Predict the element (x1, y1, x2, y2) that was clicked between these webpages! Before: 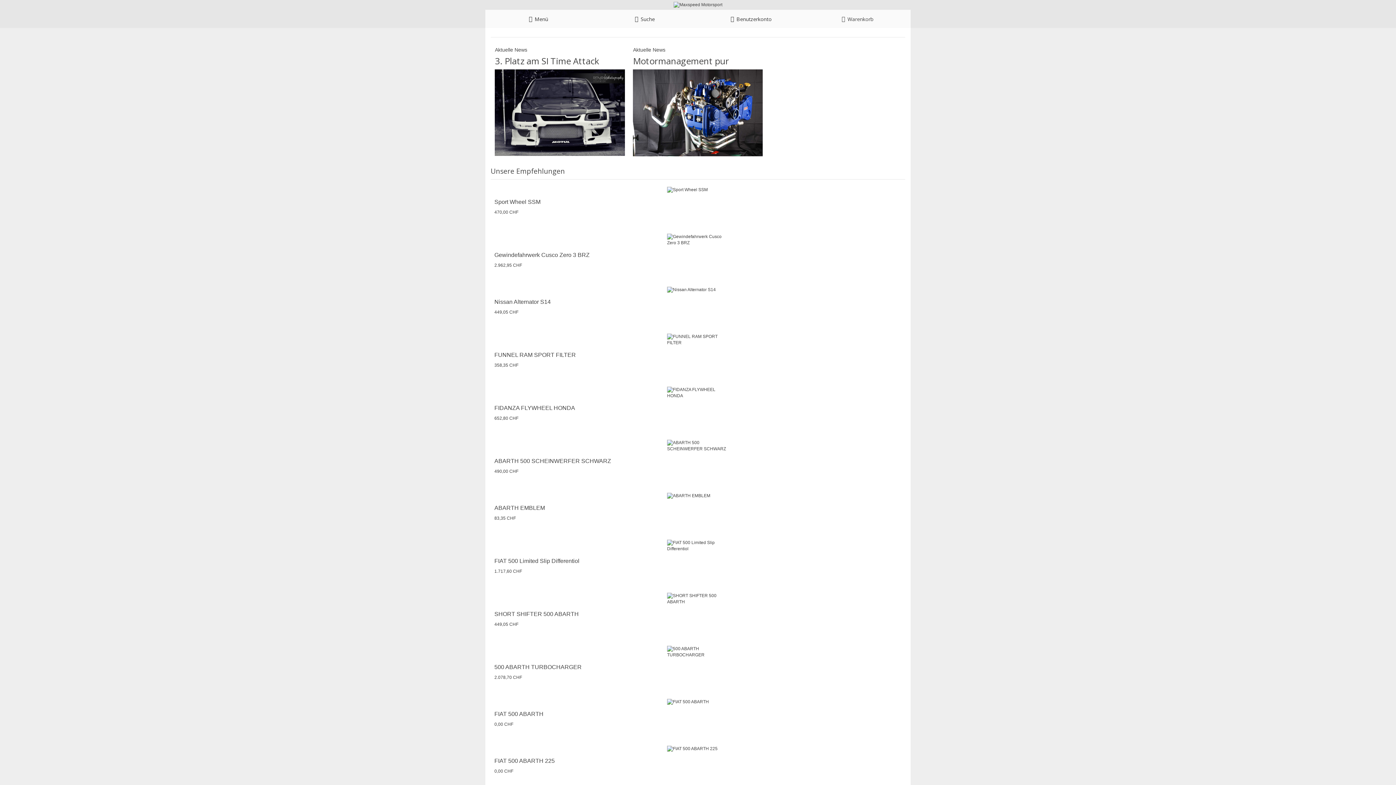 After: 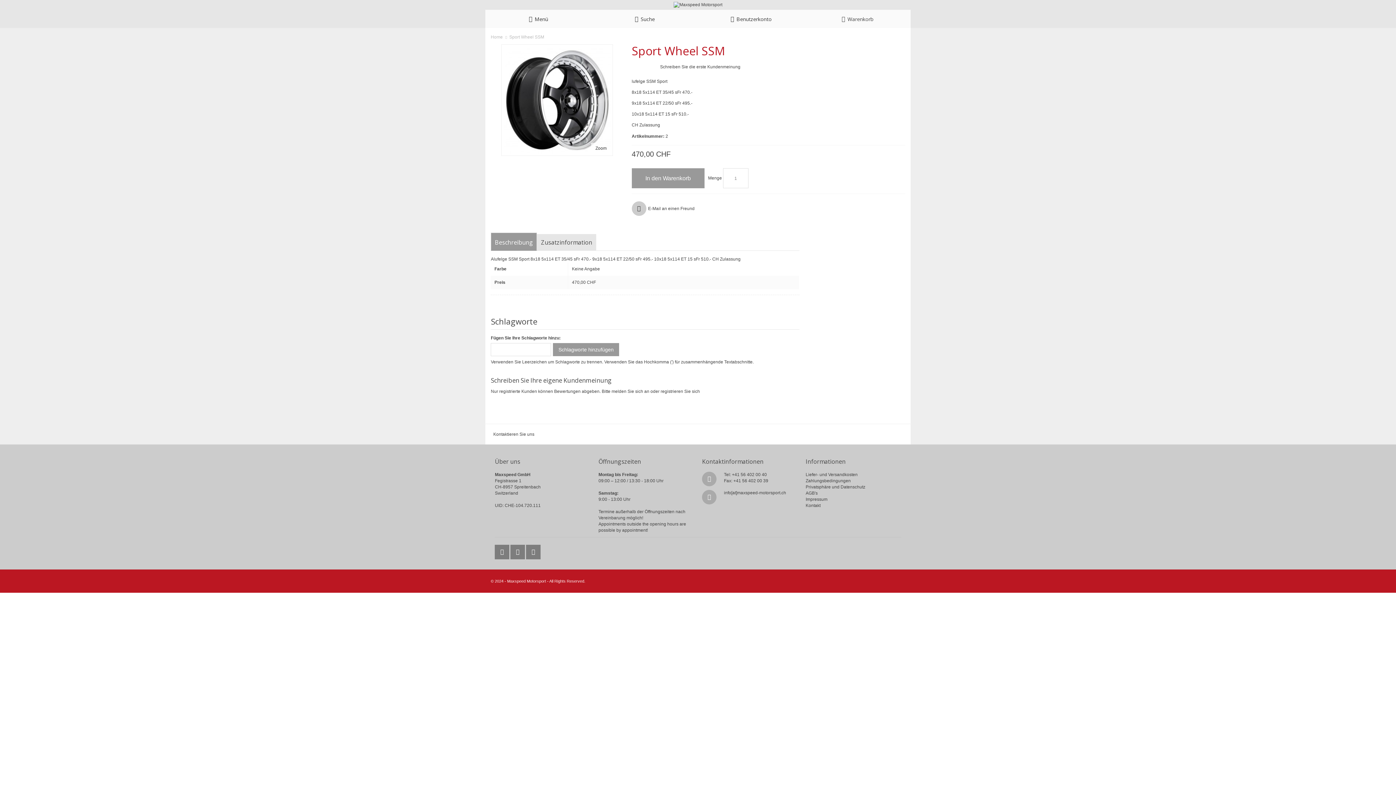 Action: label: Sport Wheel SSM bbox: (494, 198, 540, 205)